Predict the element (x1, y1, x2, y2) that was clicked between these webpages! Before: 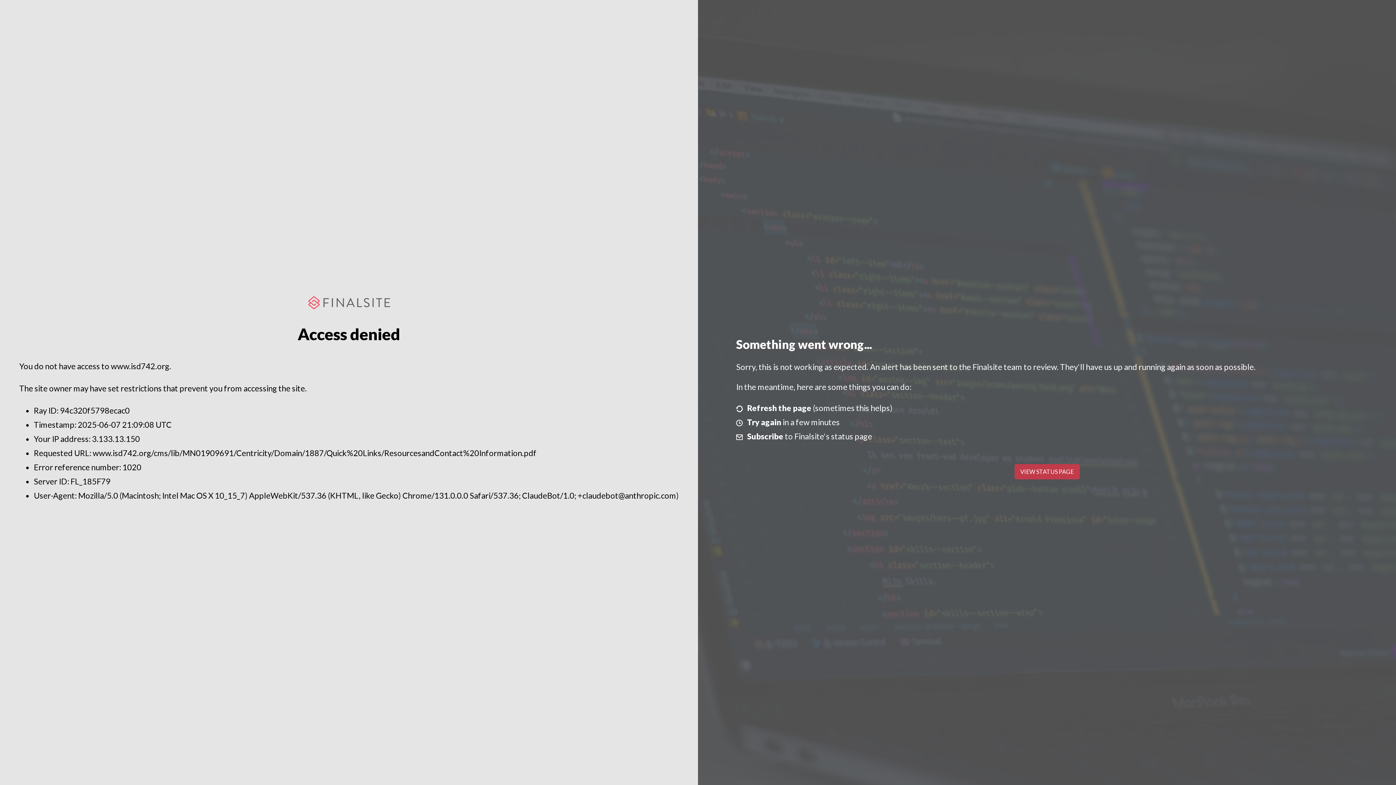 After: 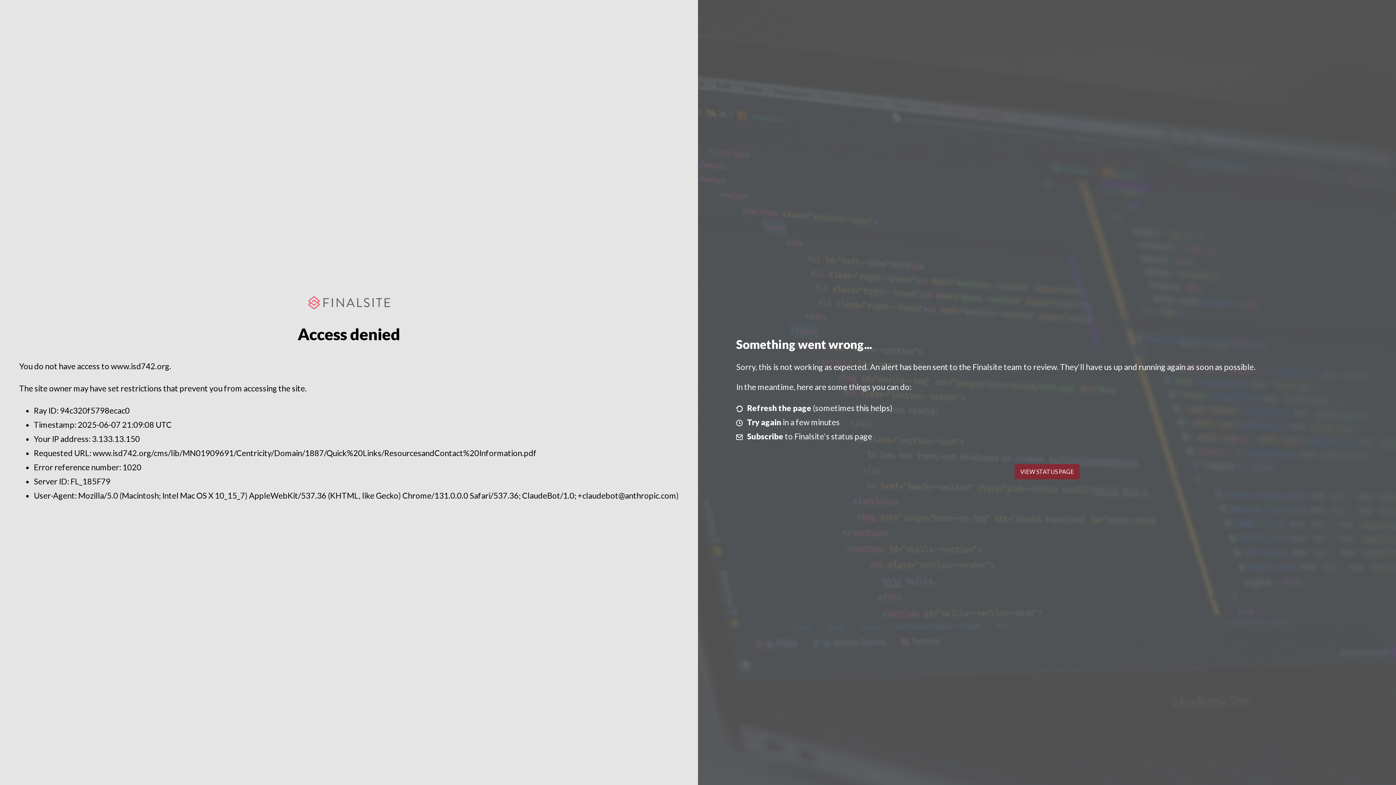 Action: bbox: (1014, 464, 1079, 479) label: VIEW STATUS PAGE